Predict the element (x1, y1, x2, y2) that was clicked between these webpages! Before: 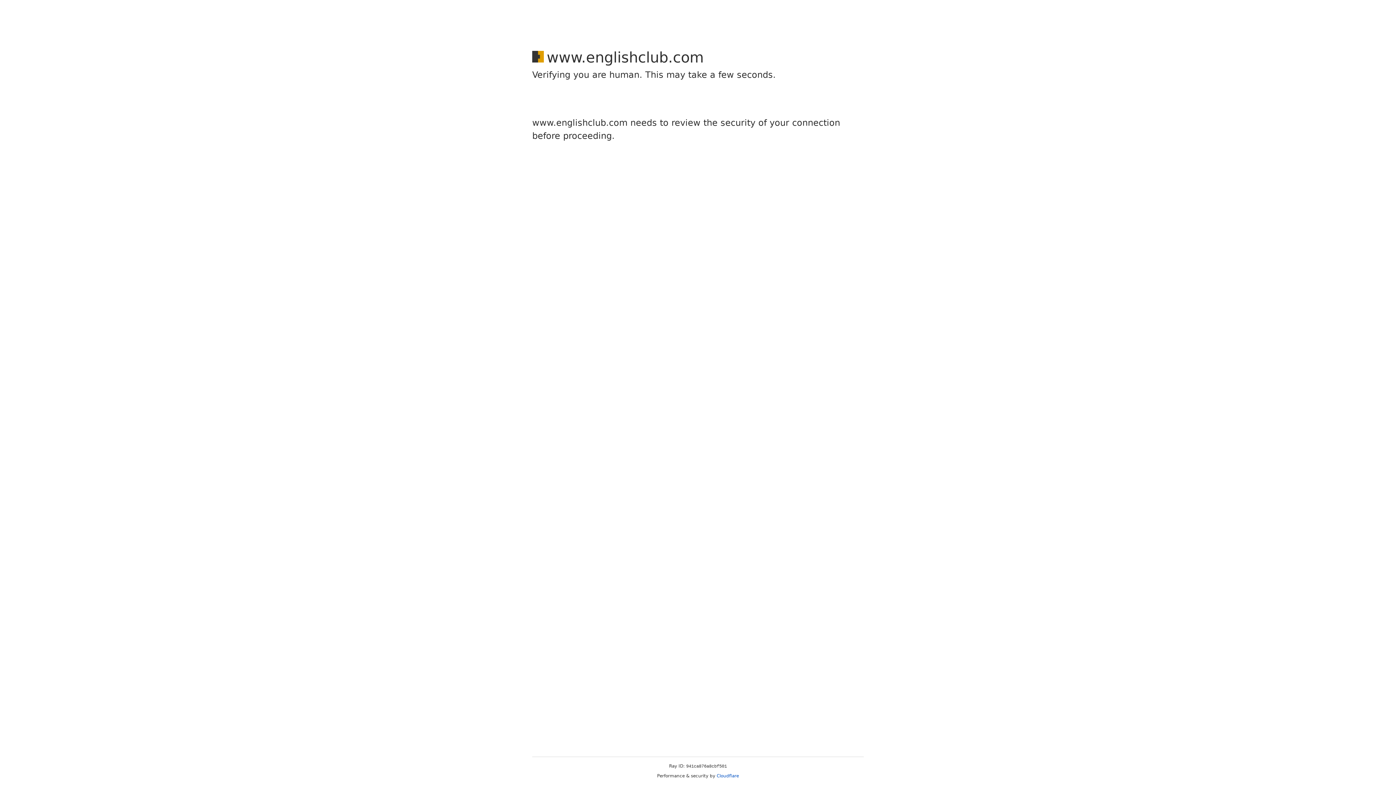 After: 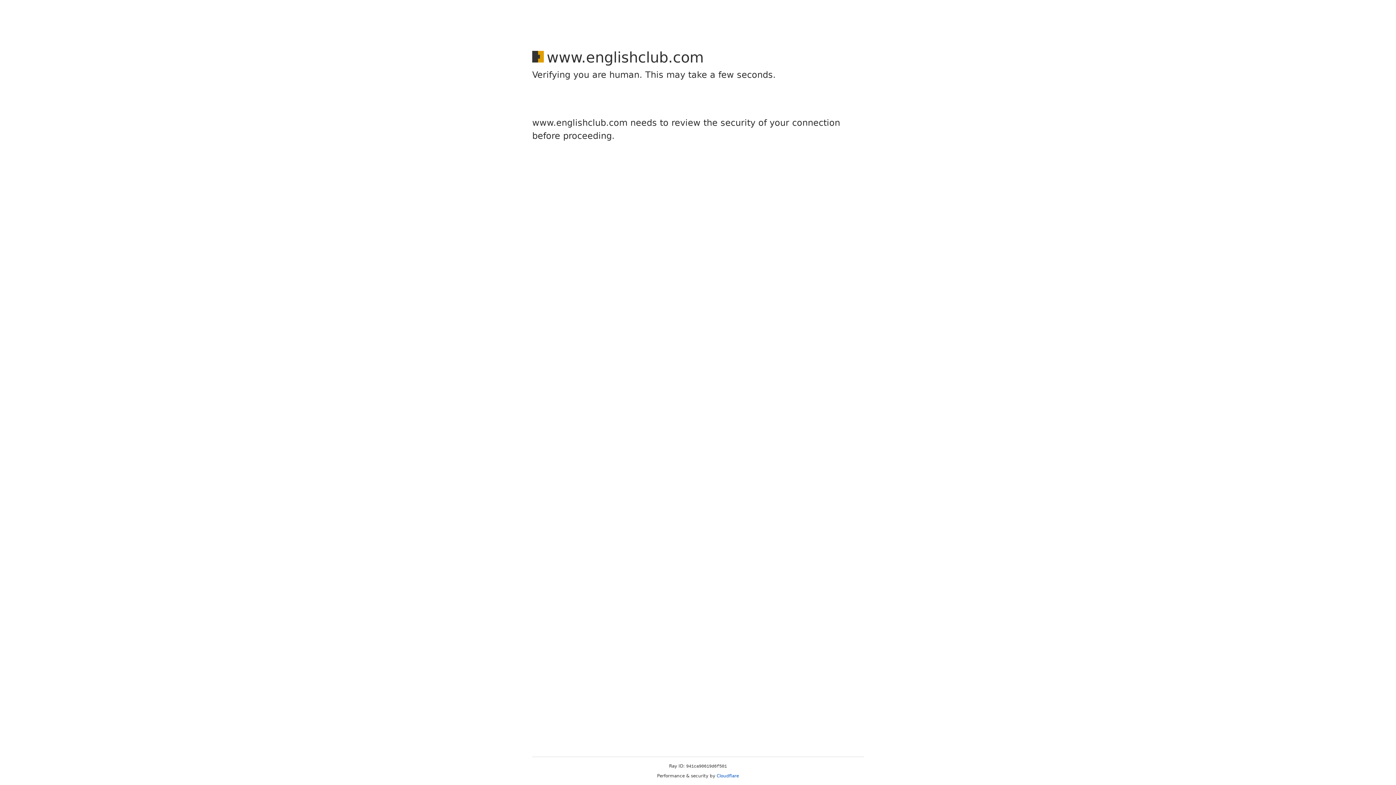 Action: label: Cloudflare bbox: (716, 773, 739, 778)